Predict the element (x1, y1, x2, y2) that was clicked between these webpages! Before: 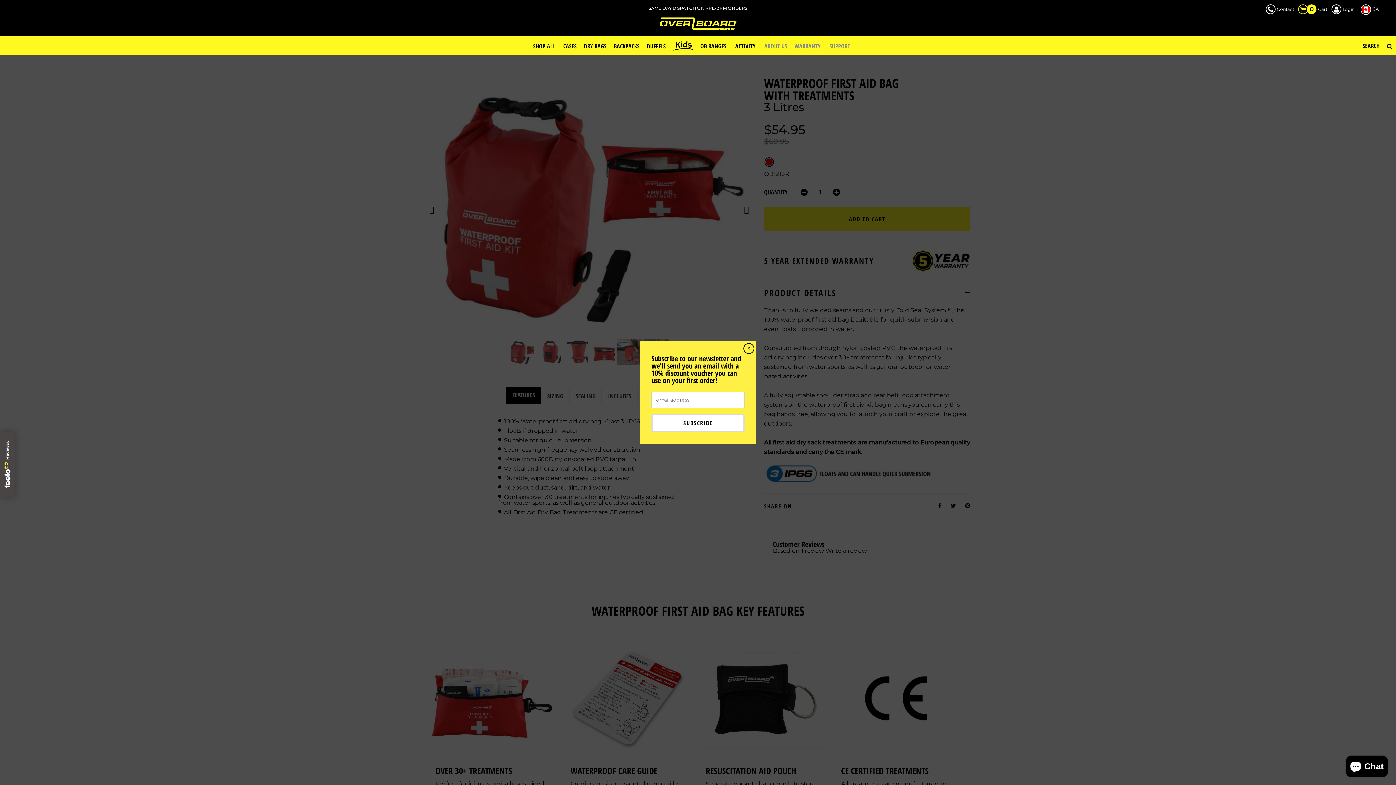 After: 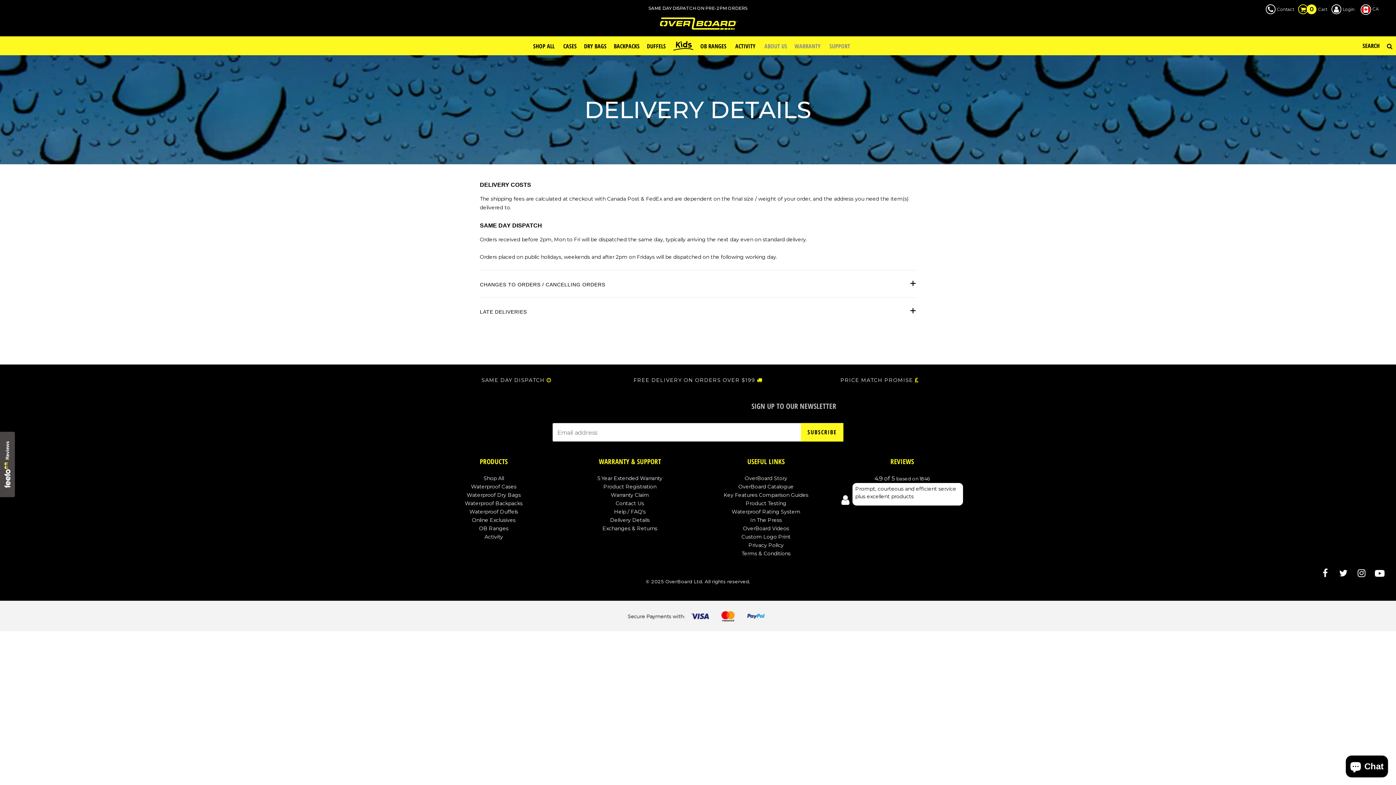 Action: bbox: (0, 0, 1396, 14) label: SAME DAY DISPATCH ON PRE-2PM ORDERS